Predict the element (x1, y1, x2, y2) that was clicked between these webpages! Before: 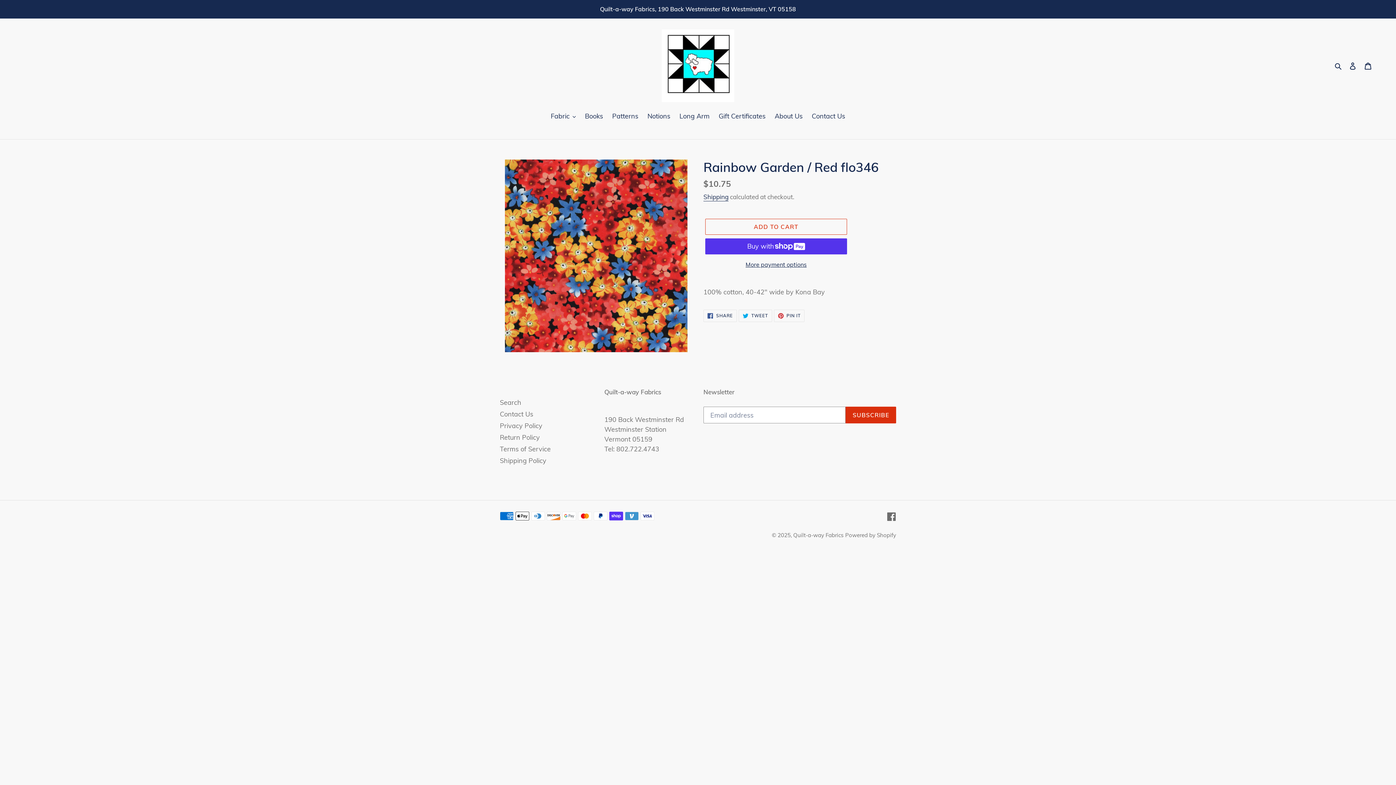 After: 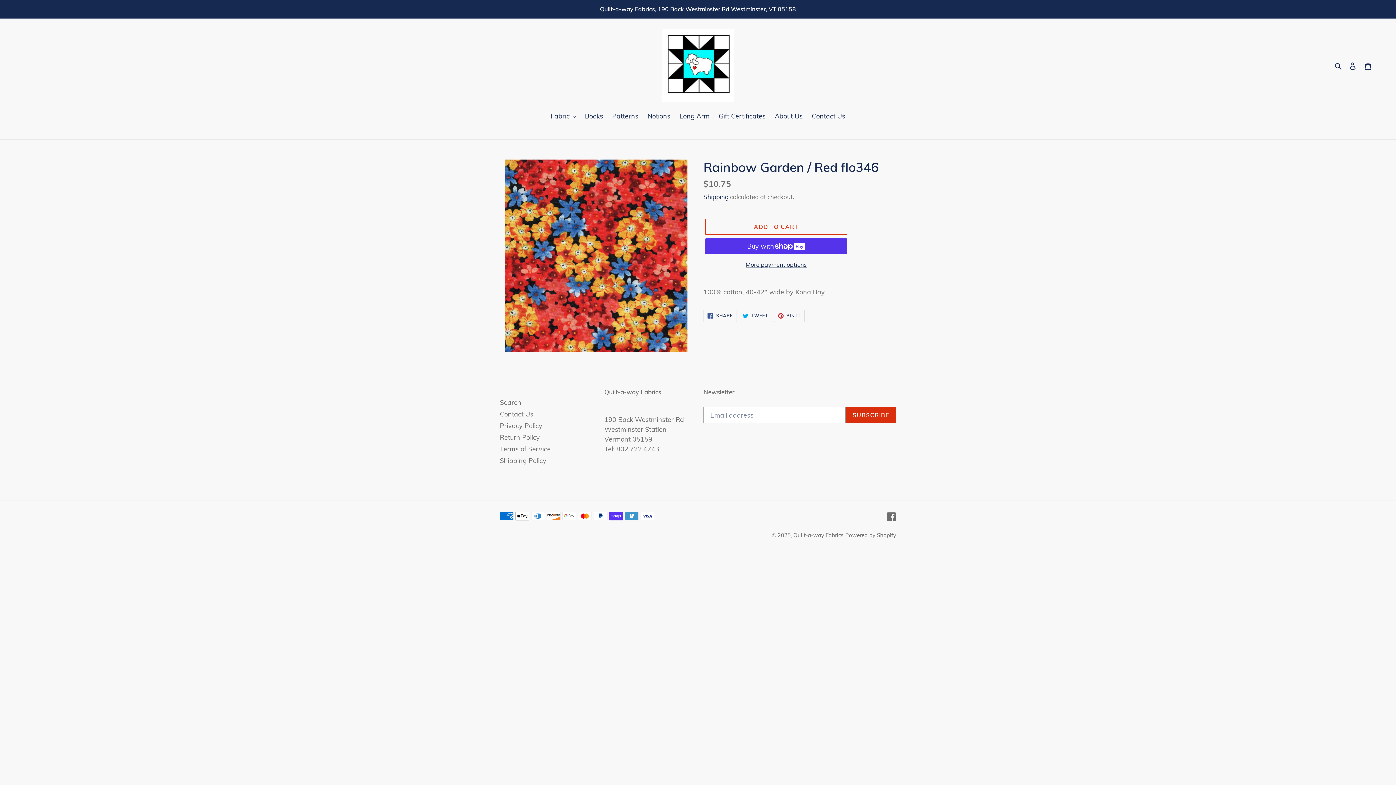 Action: bbox: (774, 309, 804, 322) label:  PIN IT
PIN ON PINTEREST